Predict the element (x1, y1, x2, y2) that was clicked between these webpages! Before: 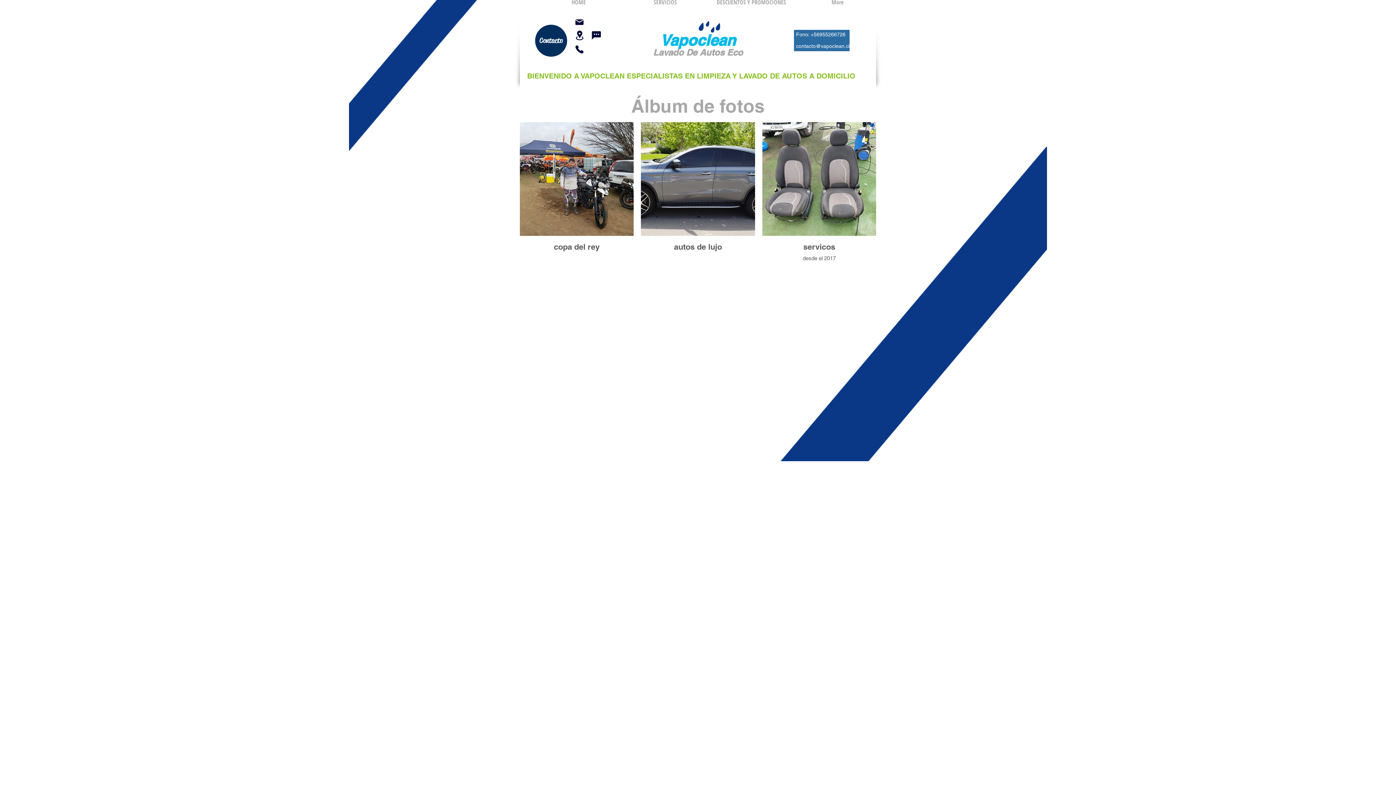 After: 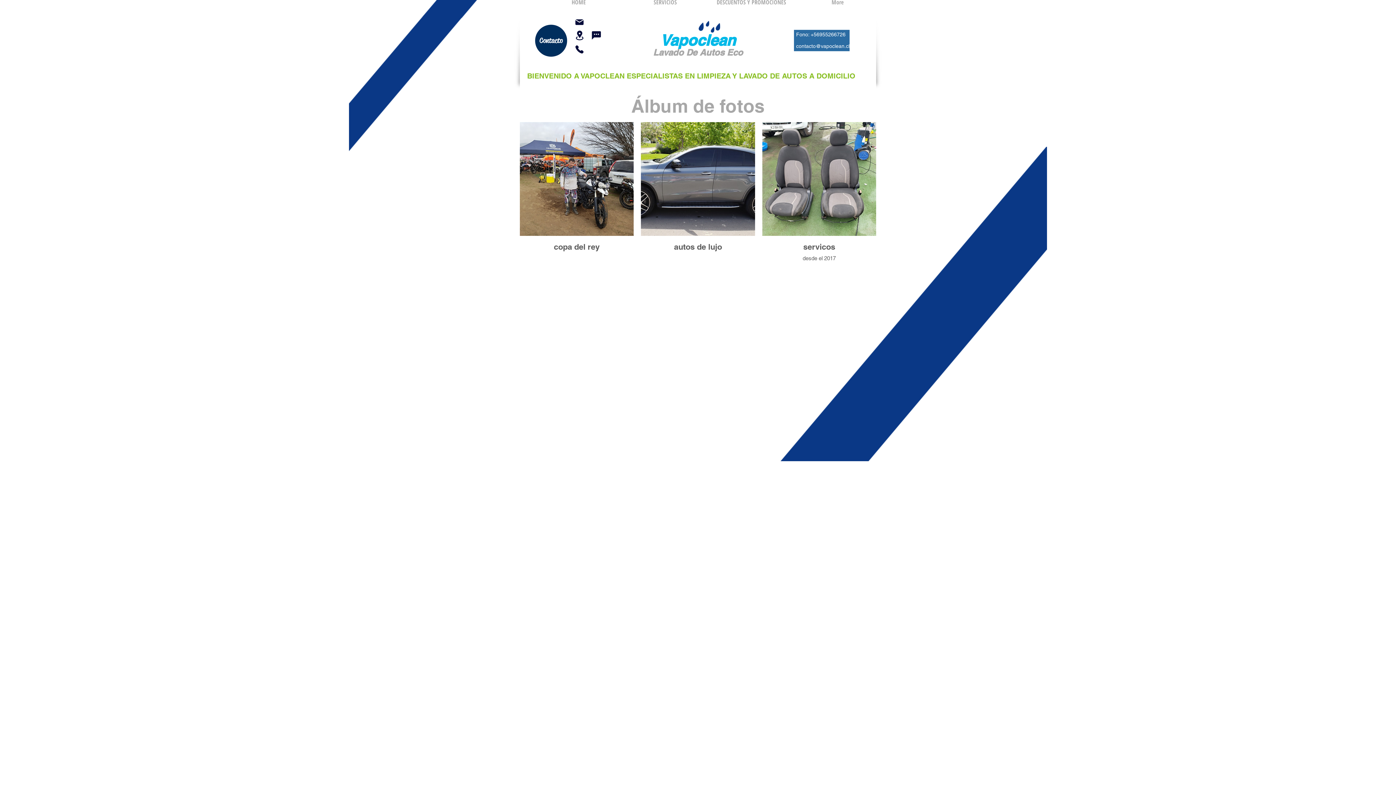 Action: bbox: (796, 43, 849, 49) label: contacto@vapoclean.cl